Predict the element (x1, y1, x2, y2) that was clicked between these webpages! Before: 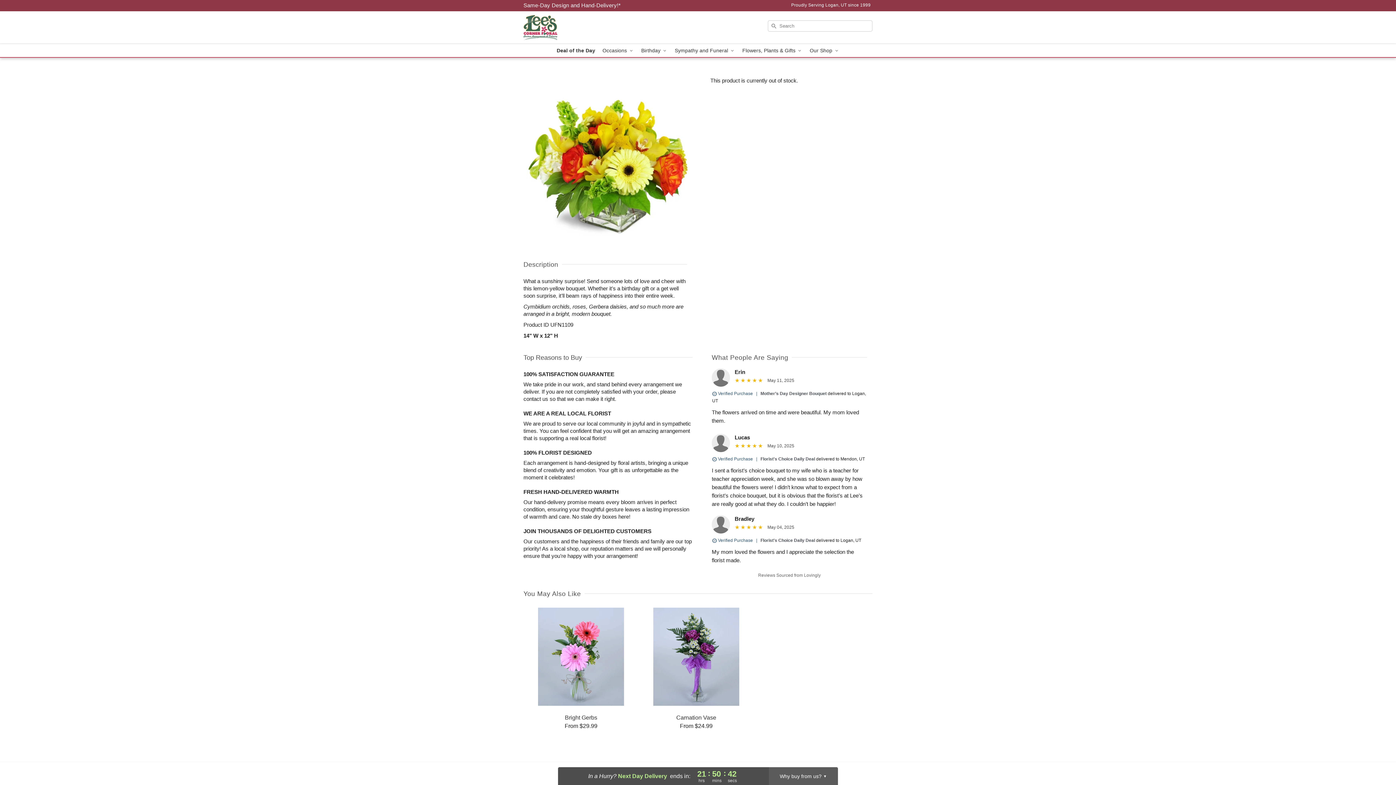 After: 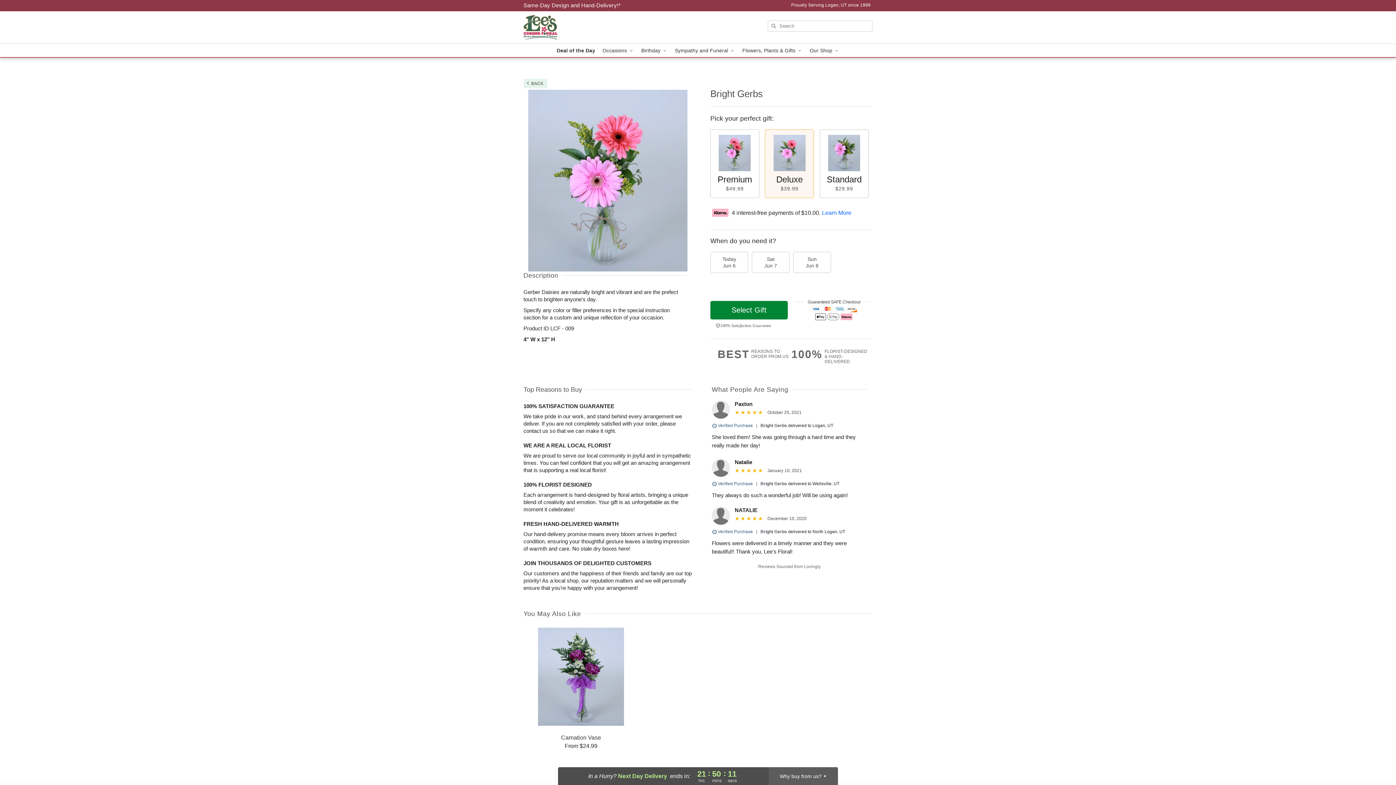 Action: label: Bright Gerbs

From $29.99 bbox: (524, 607, 638, 730)